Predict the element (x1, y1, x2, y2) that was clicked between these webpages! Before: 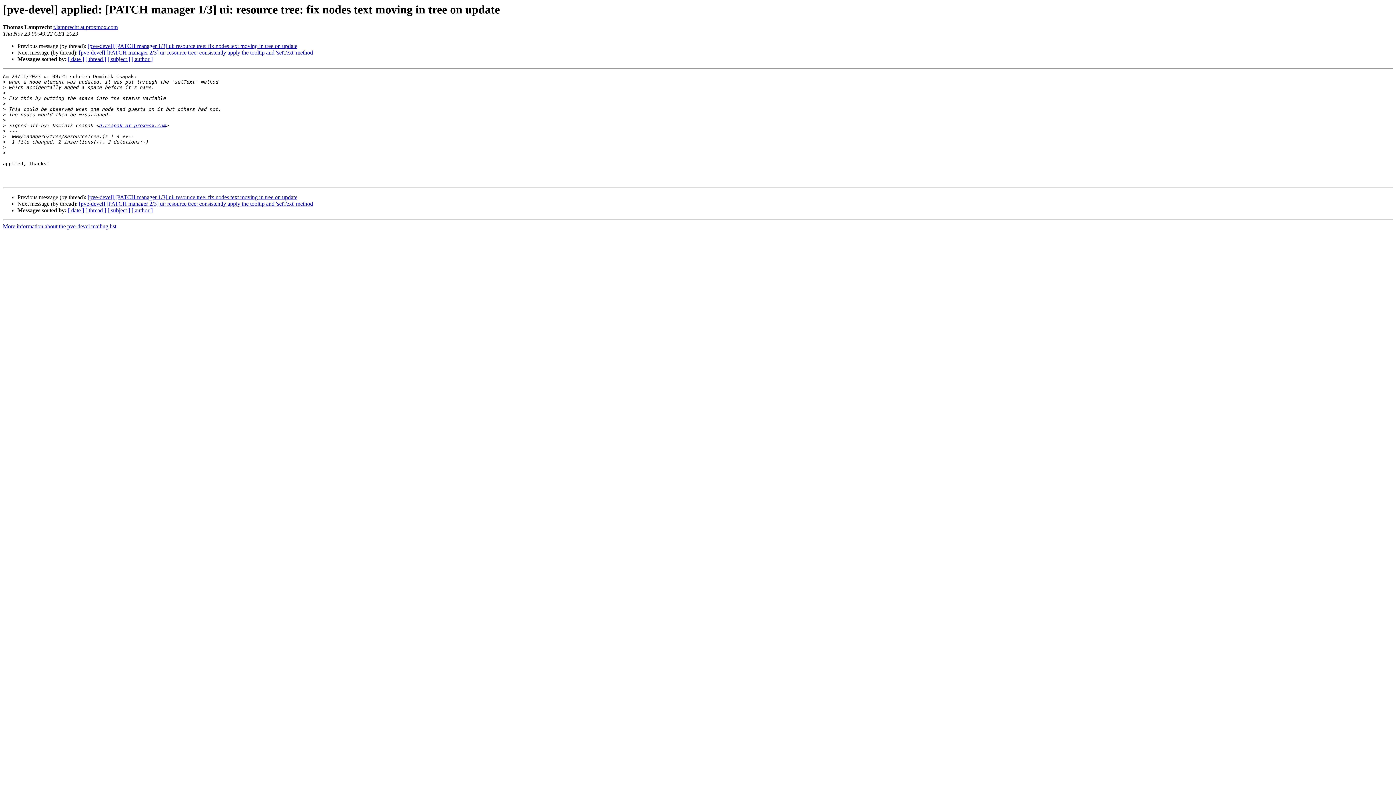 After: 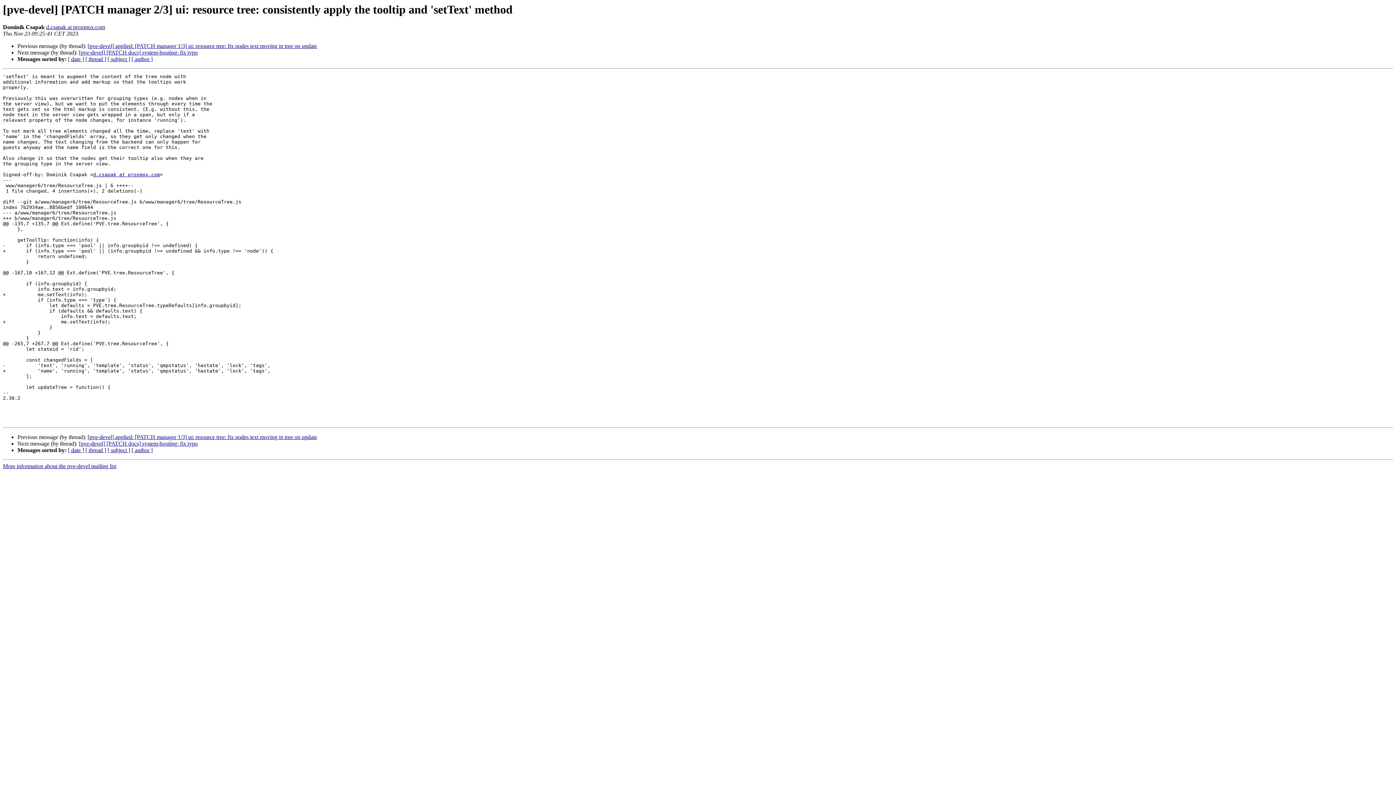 Action: label: [pve-devel] [PATCH manager 2/3] ui: resource tree: consistently apply the tooltip and 'setText' method bbox: (78, 200, 313, 207)